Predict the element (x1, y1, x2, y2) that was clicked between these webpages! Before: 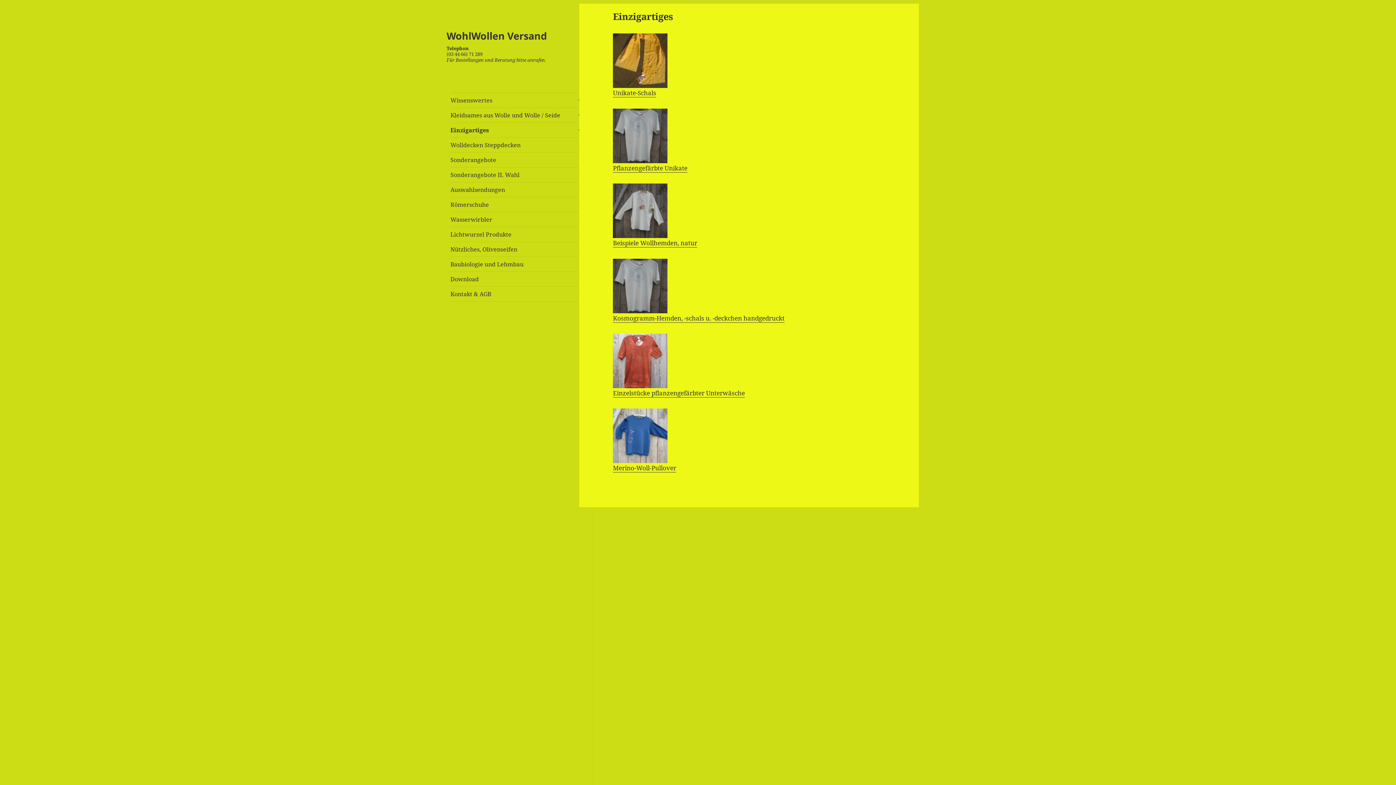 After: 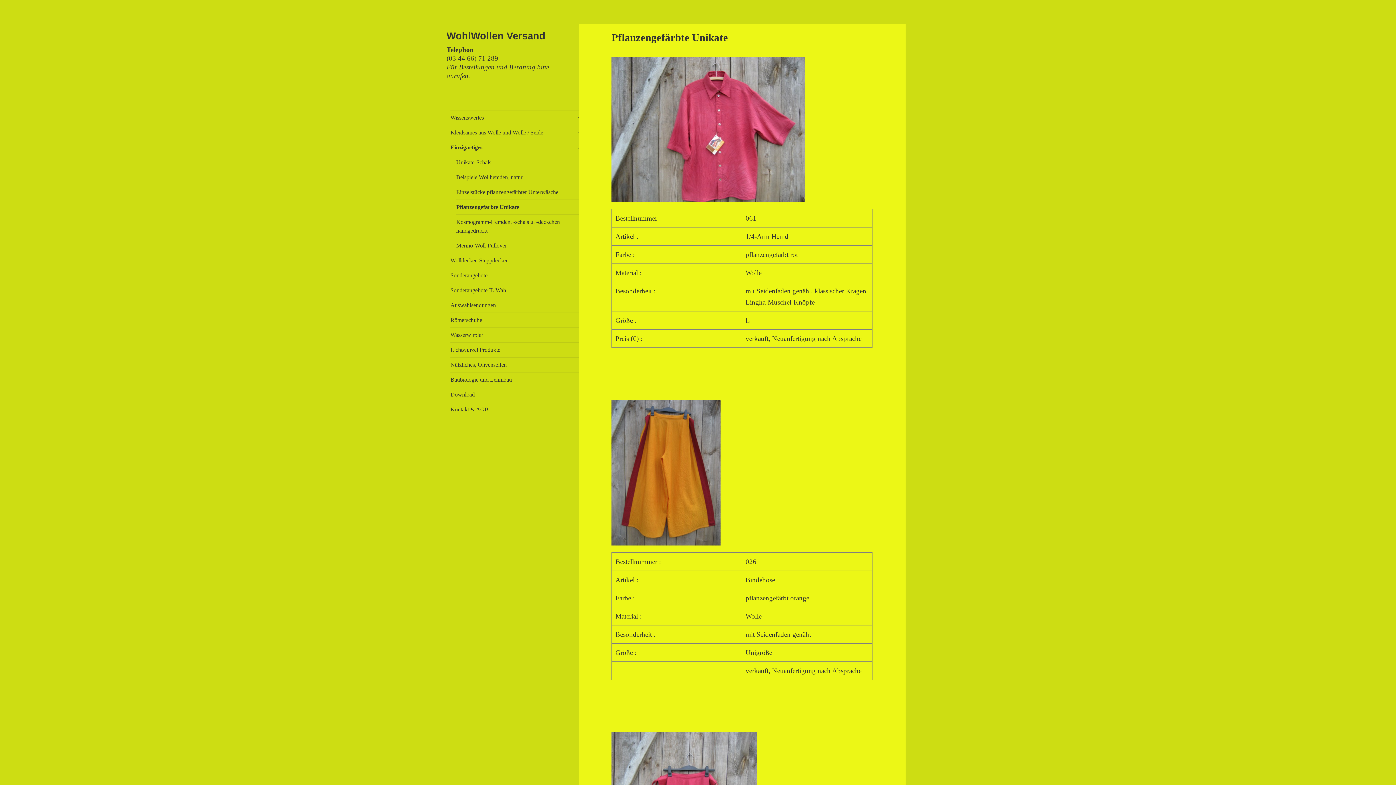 Action: bbox: (613, 163, 687, 172) label: Pflanzengefärbte Unikate